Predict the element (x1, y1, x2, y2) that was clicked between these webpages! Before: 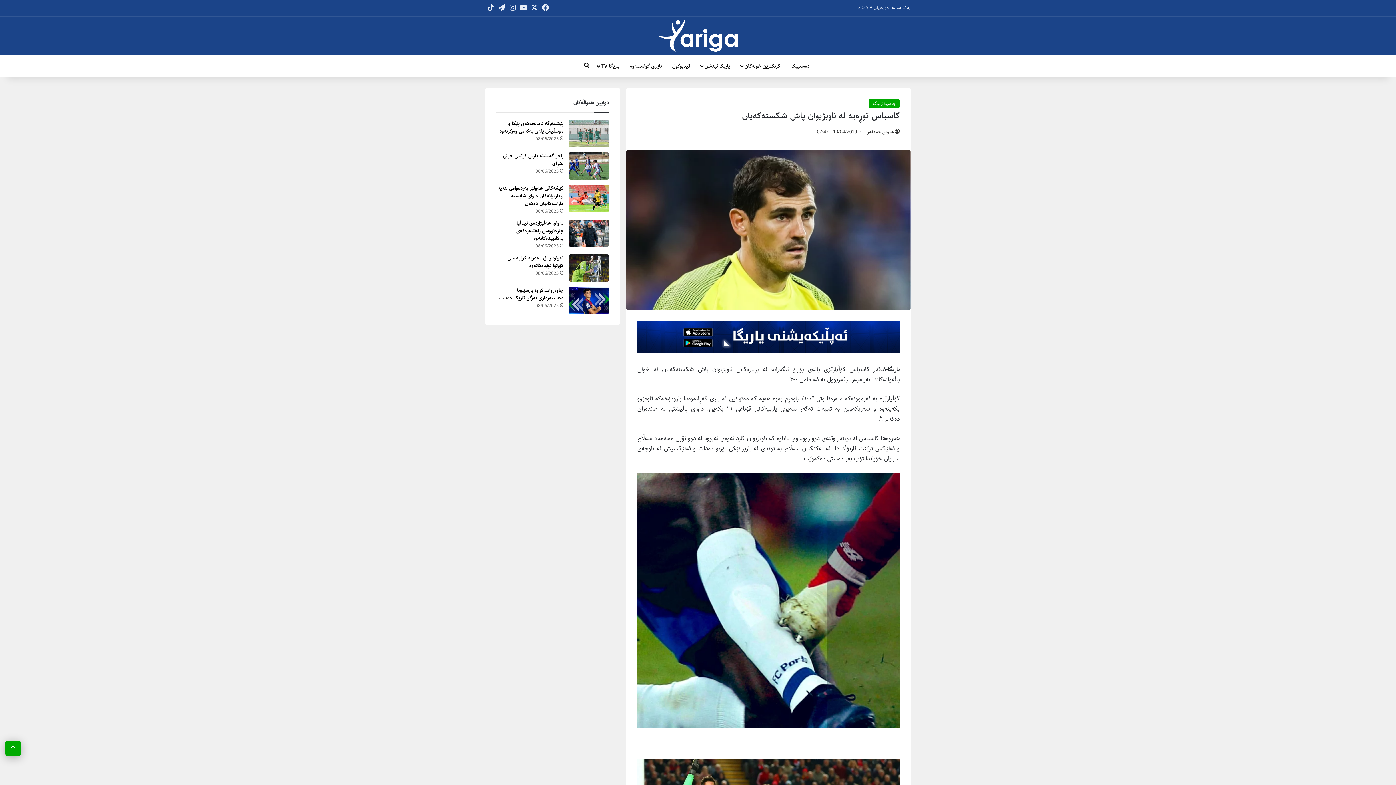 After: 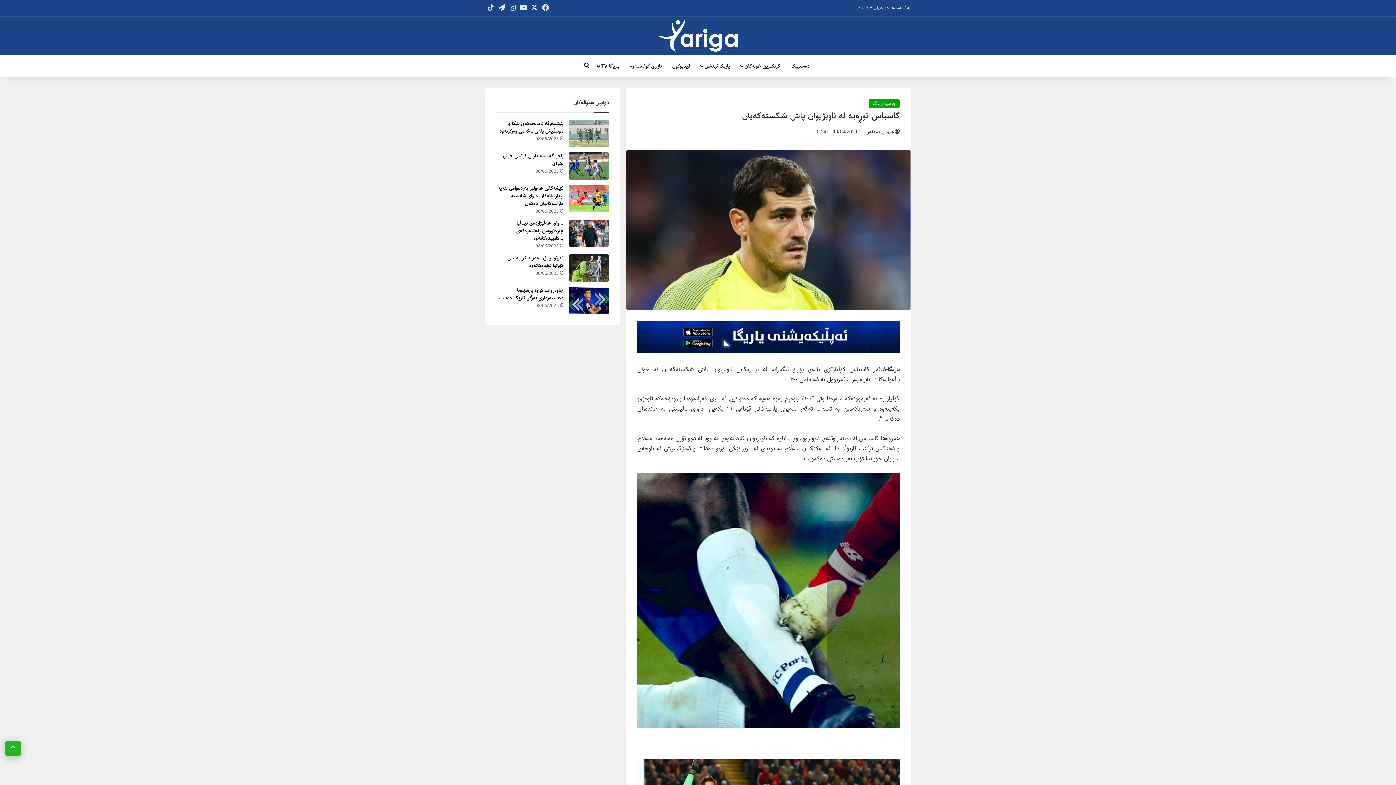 Action: bbox: (5, 741, 20, 756) label: Back to top button